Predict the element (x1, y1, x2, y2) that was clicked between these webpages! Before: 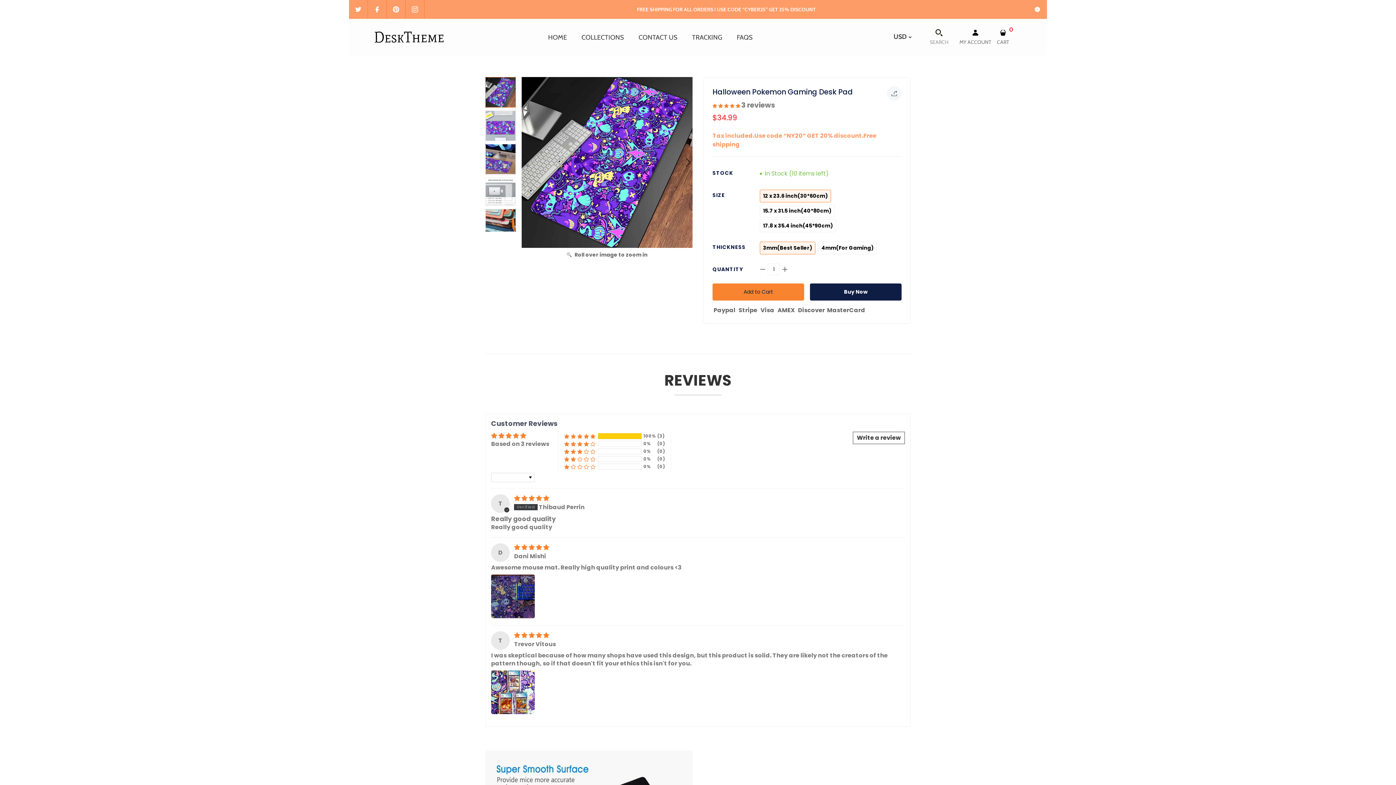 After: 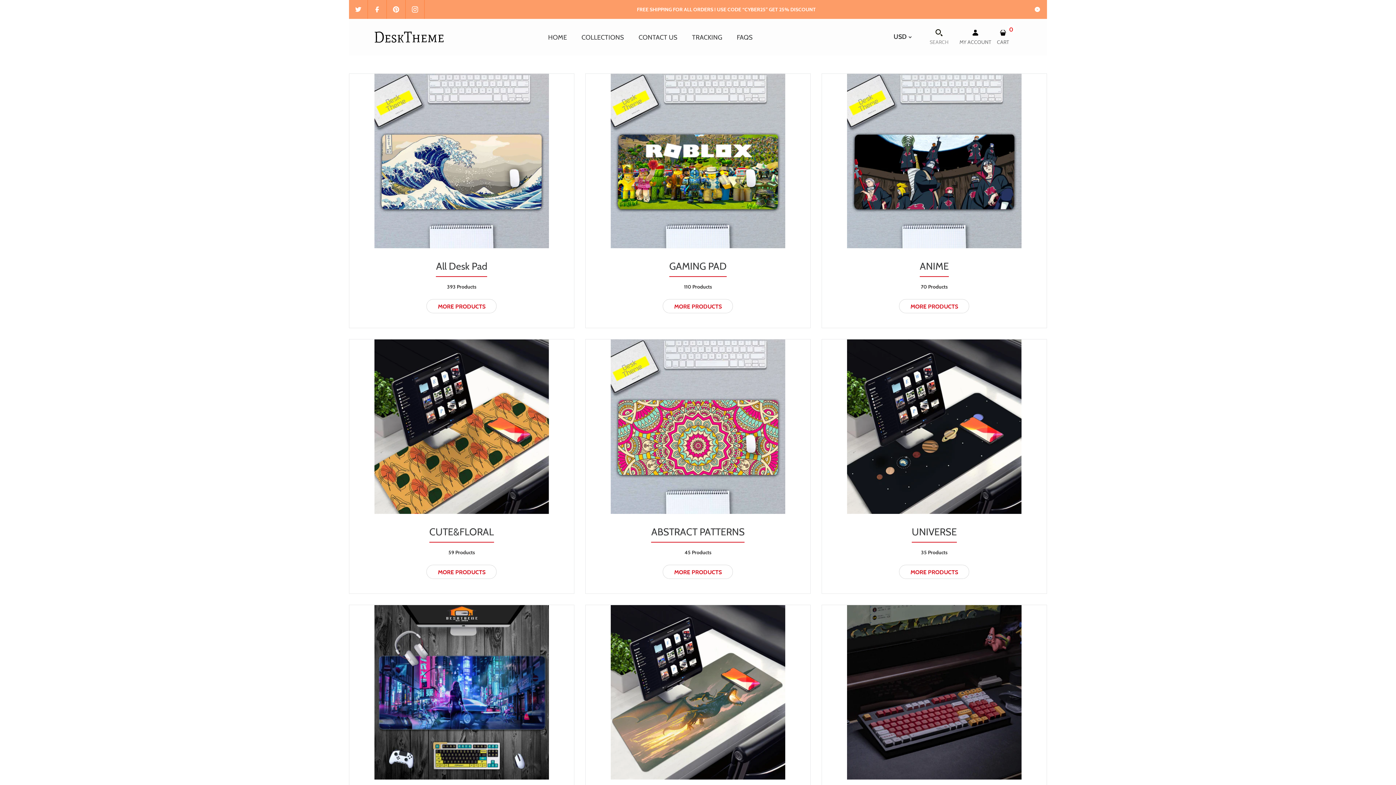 Action: label: COLLECTIONS bbox: (580, 26, 624, 47)